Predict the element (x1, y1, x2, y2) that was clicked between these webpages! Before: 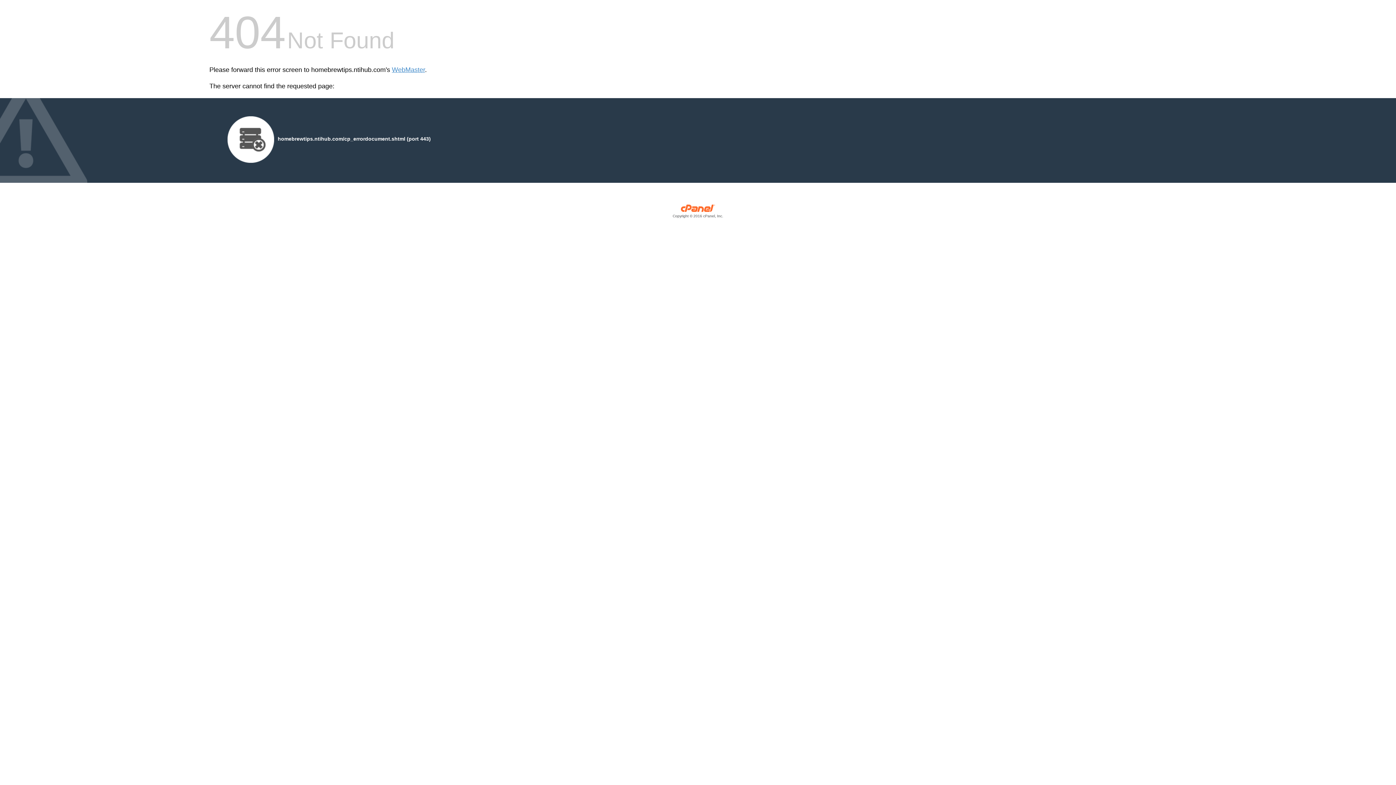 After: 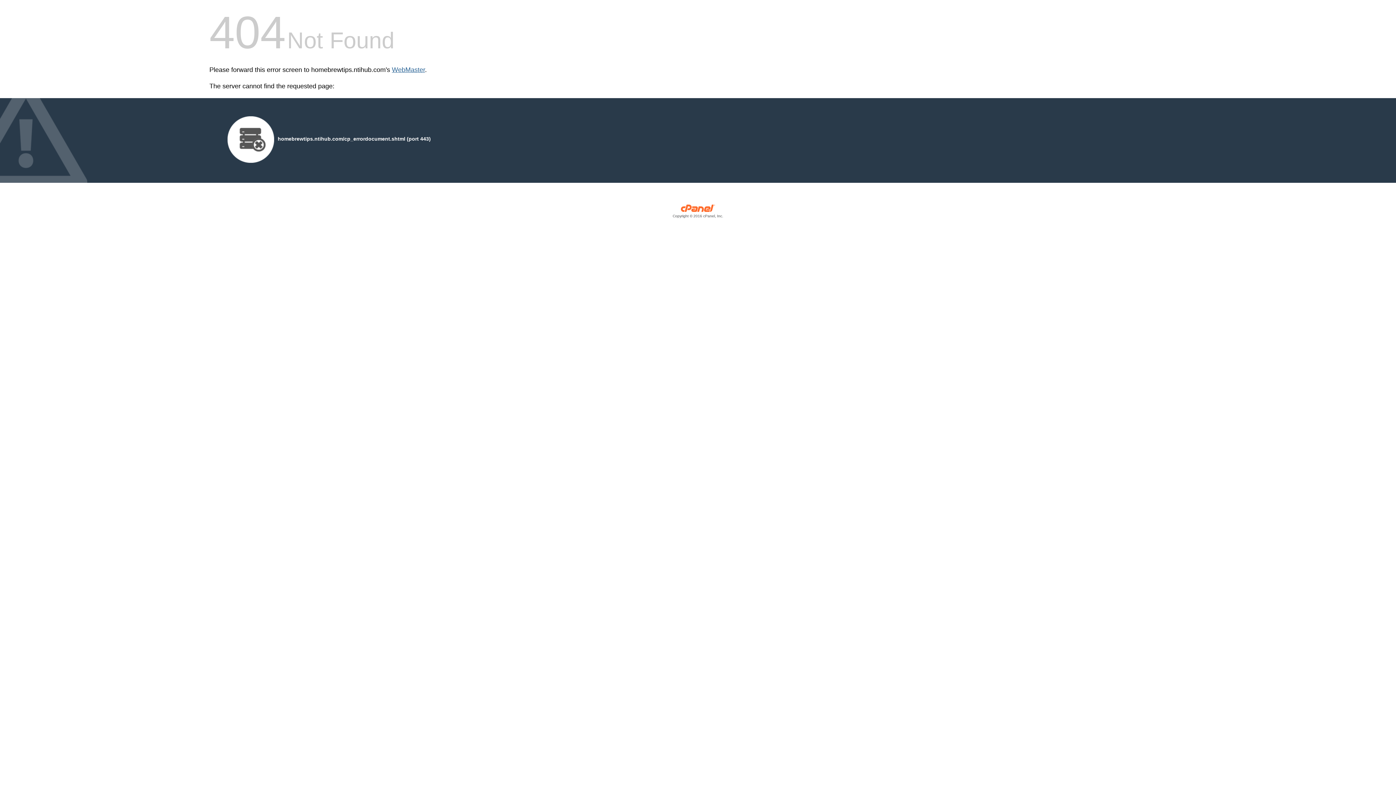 Action: bbox: (392, 66, 425, 73) label: WebMaster